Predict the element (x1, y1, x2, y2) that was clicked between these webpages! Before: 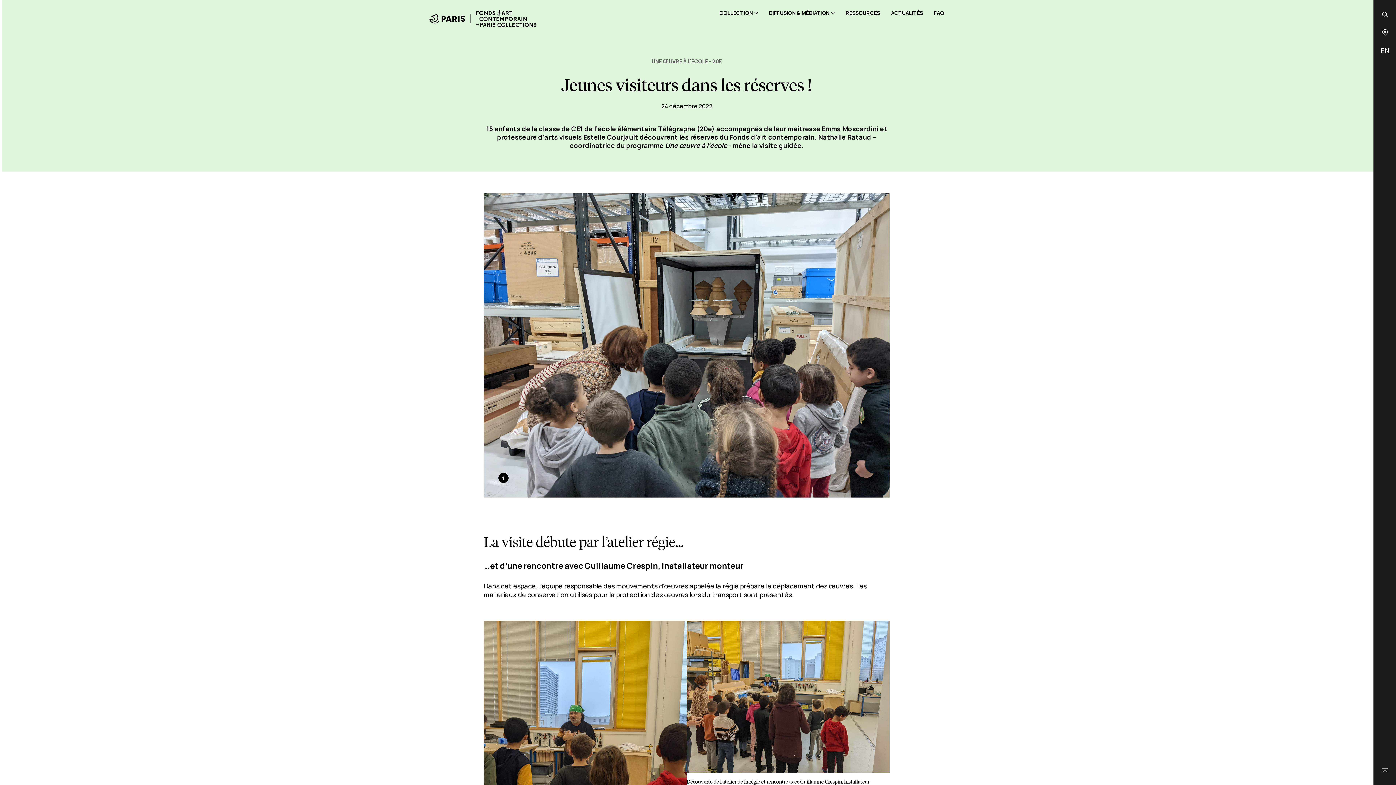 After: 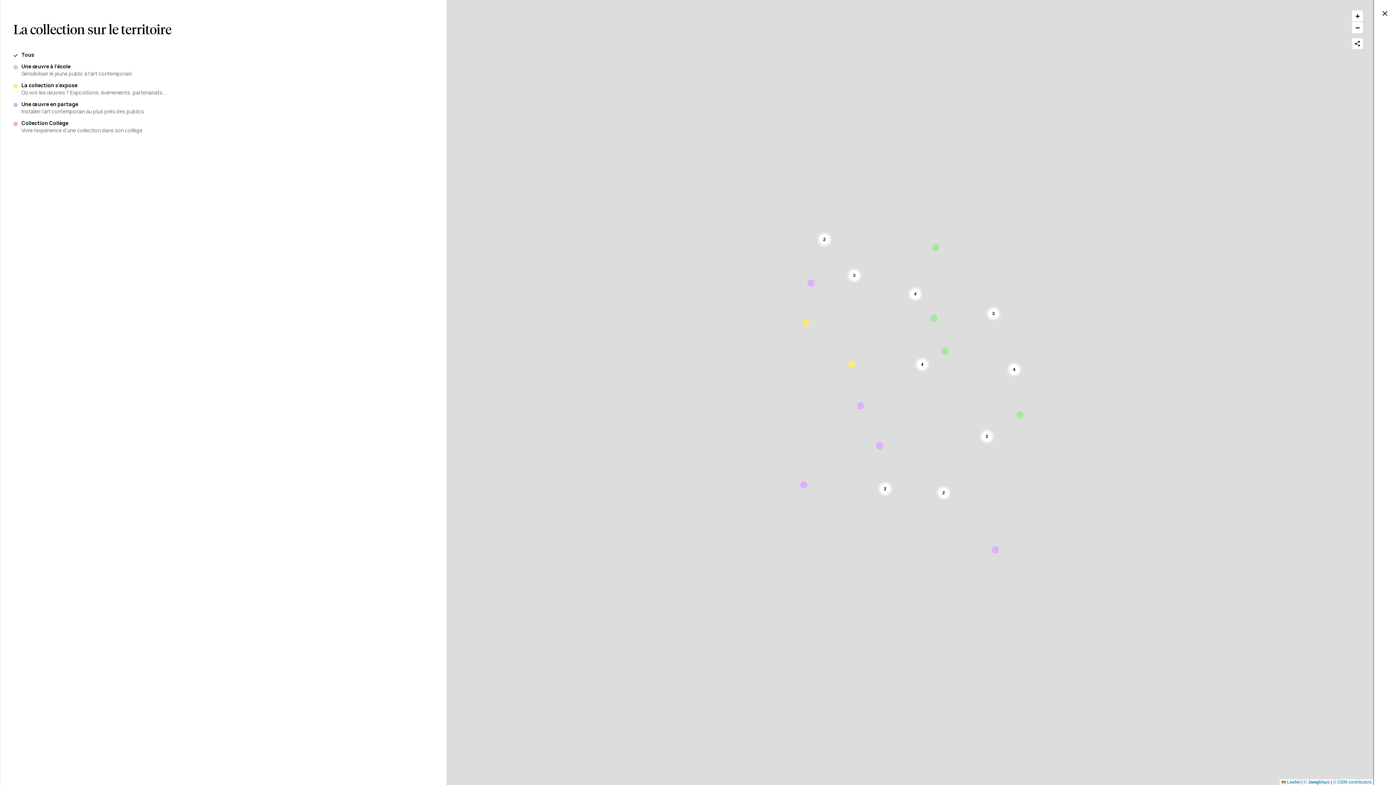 Action: label: Ouvrir la carte bbox: (1381, 28, 1388, 36)